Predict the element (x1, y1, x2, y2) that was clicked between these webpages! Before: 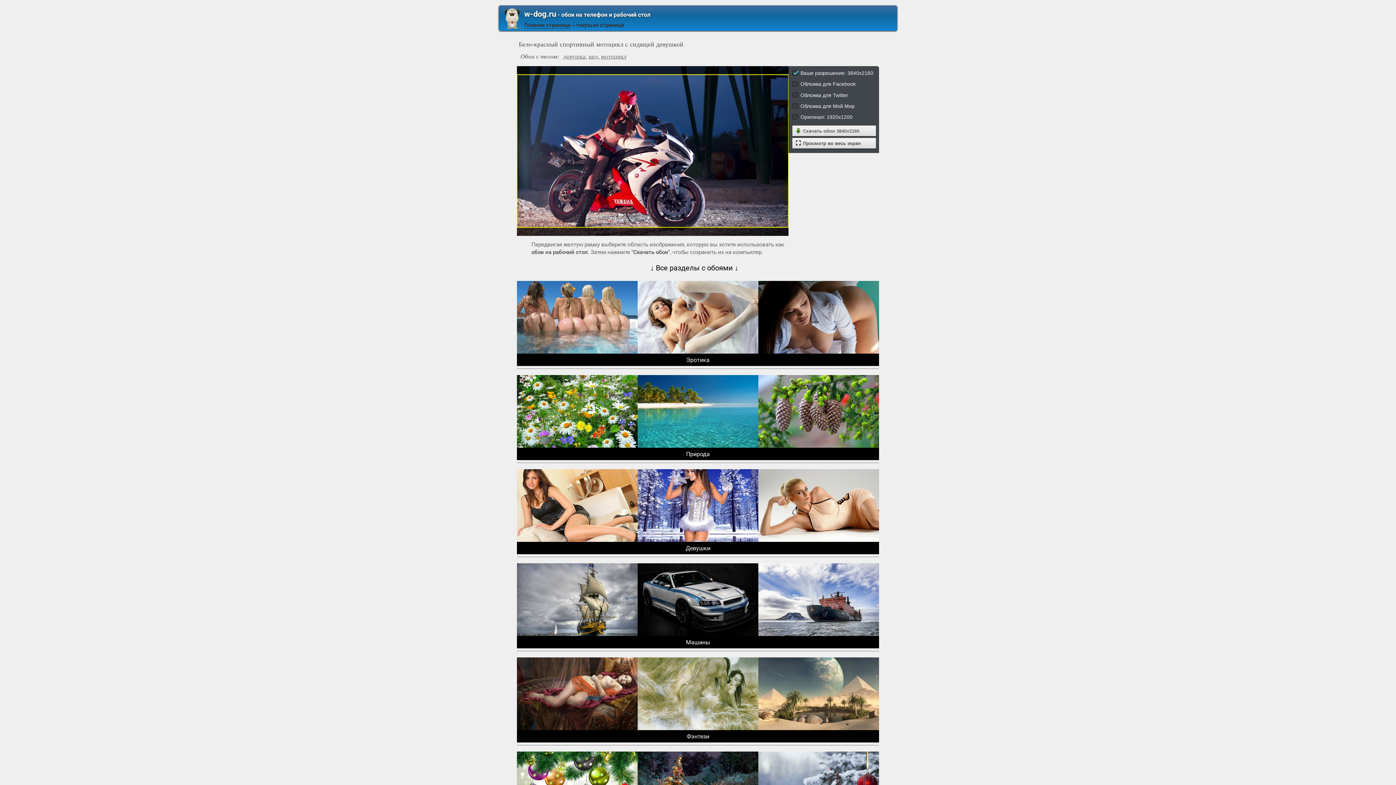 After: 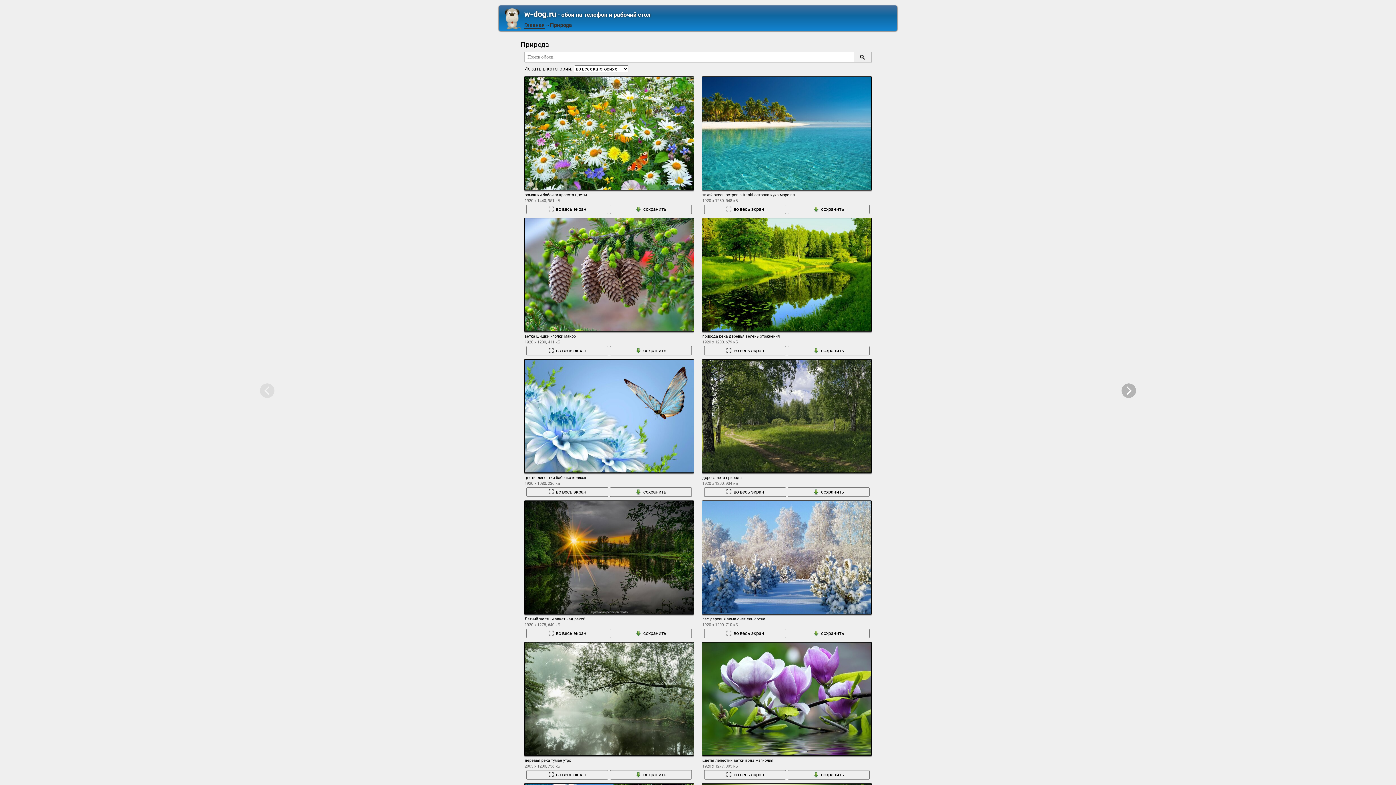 Action: label: Природа bbox: (517, 372, 879, 462)